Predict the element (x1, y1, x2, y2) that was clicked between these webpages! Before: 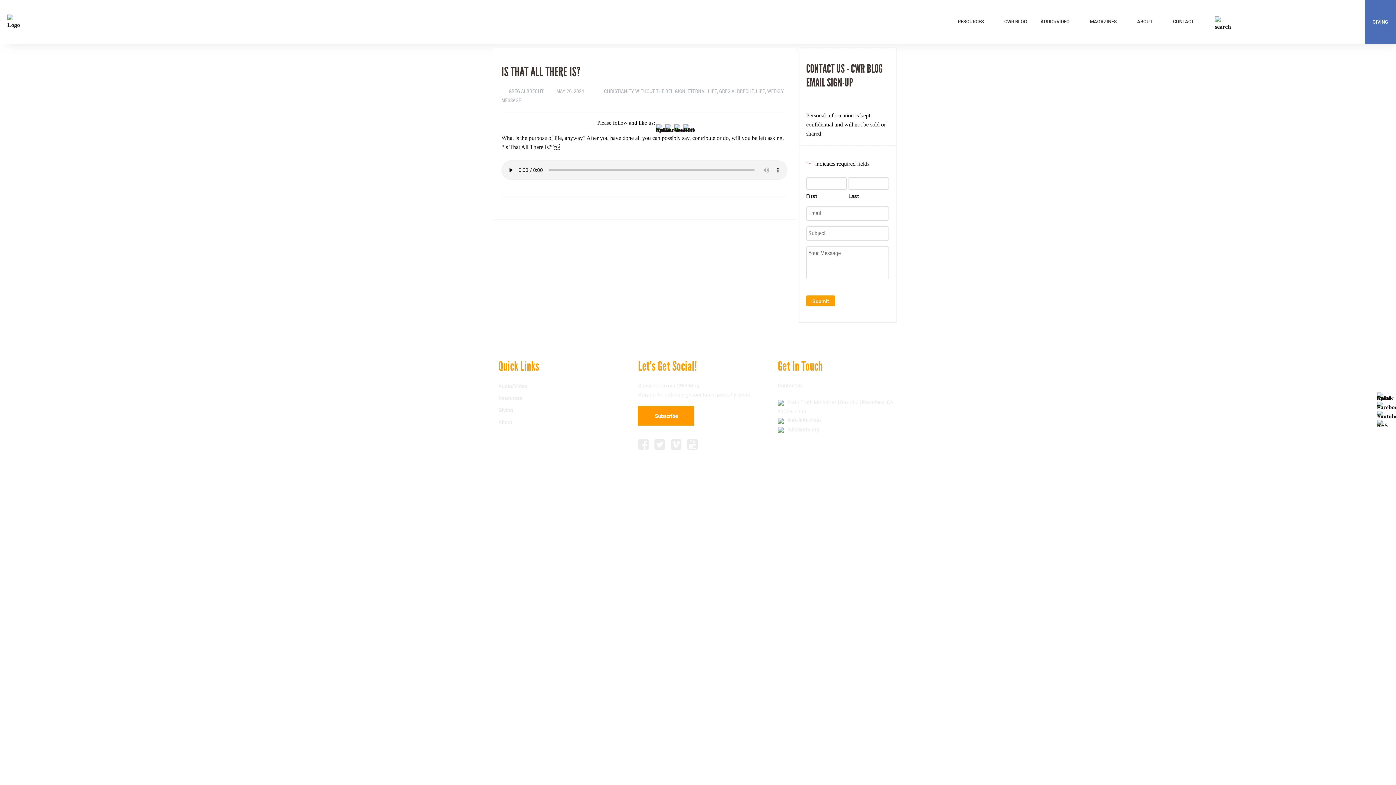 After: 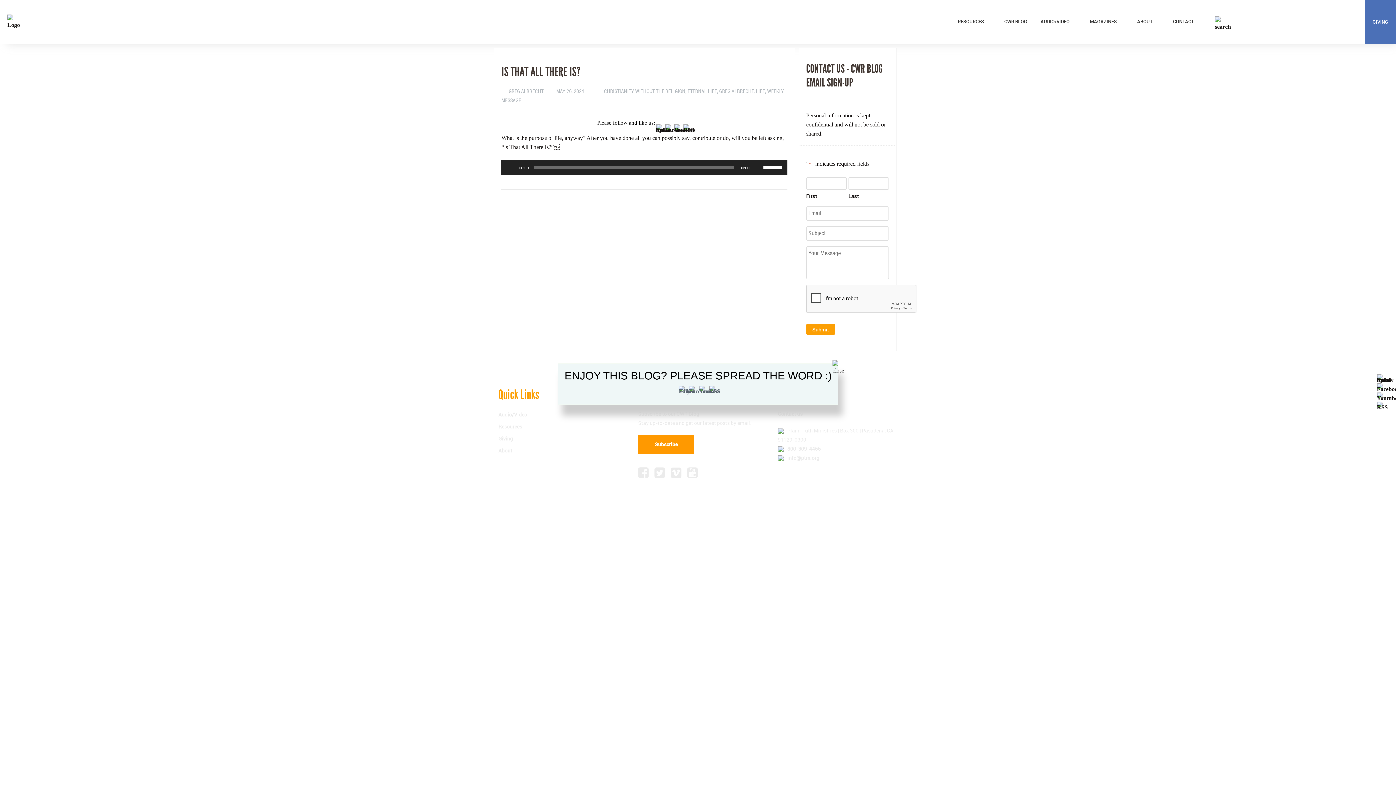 Action: bbox: (1377, 392, 1384, 400)